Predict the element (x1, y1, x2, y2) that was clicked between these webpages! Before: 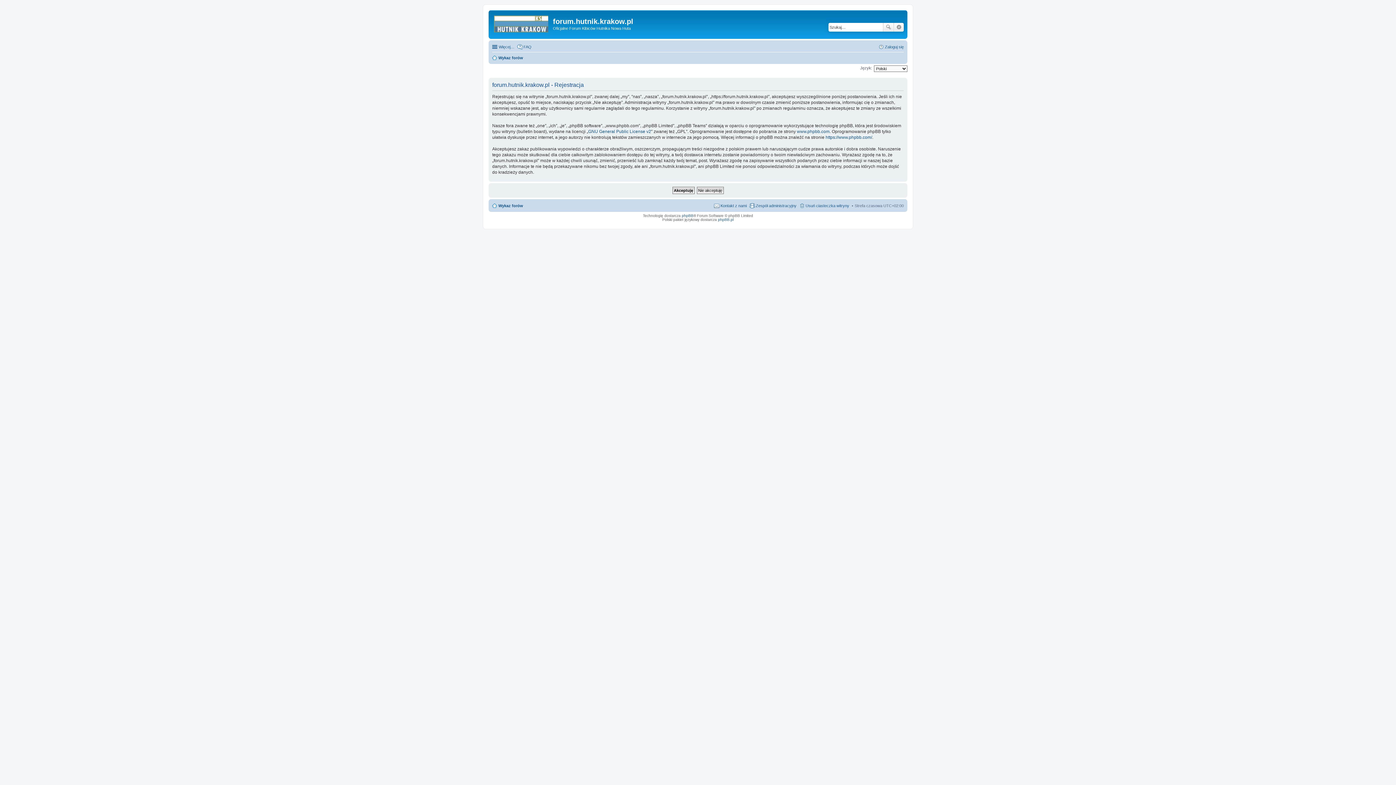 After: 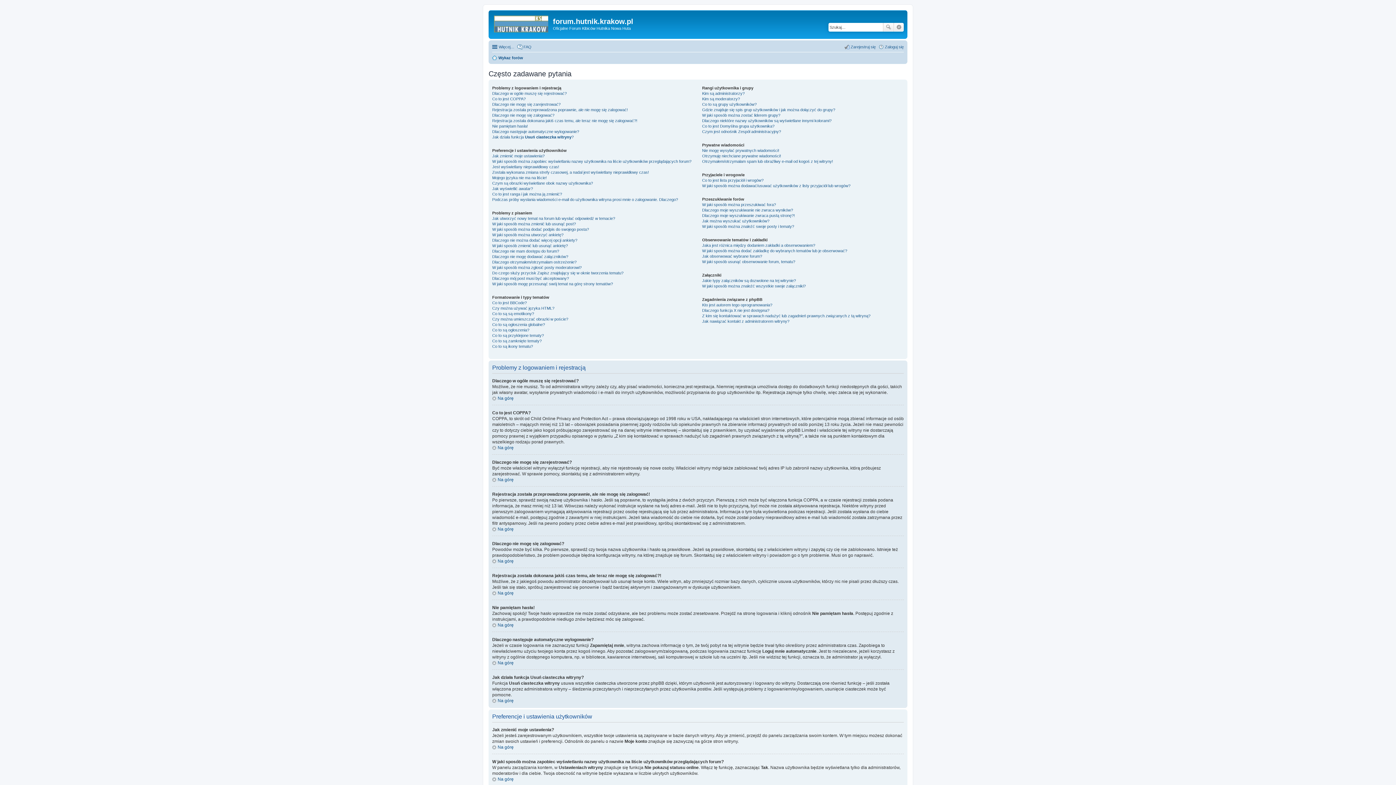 Action: label: FAQ bbox: (517, 42, 531, 51)